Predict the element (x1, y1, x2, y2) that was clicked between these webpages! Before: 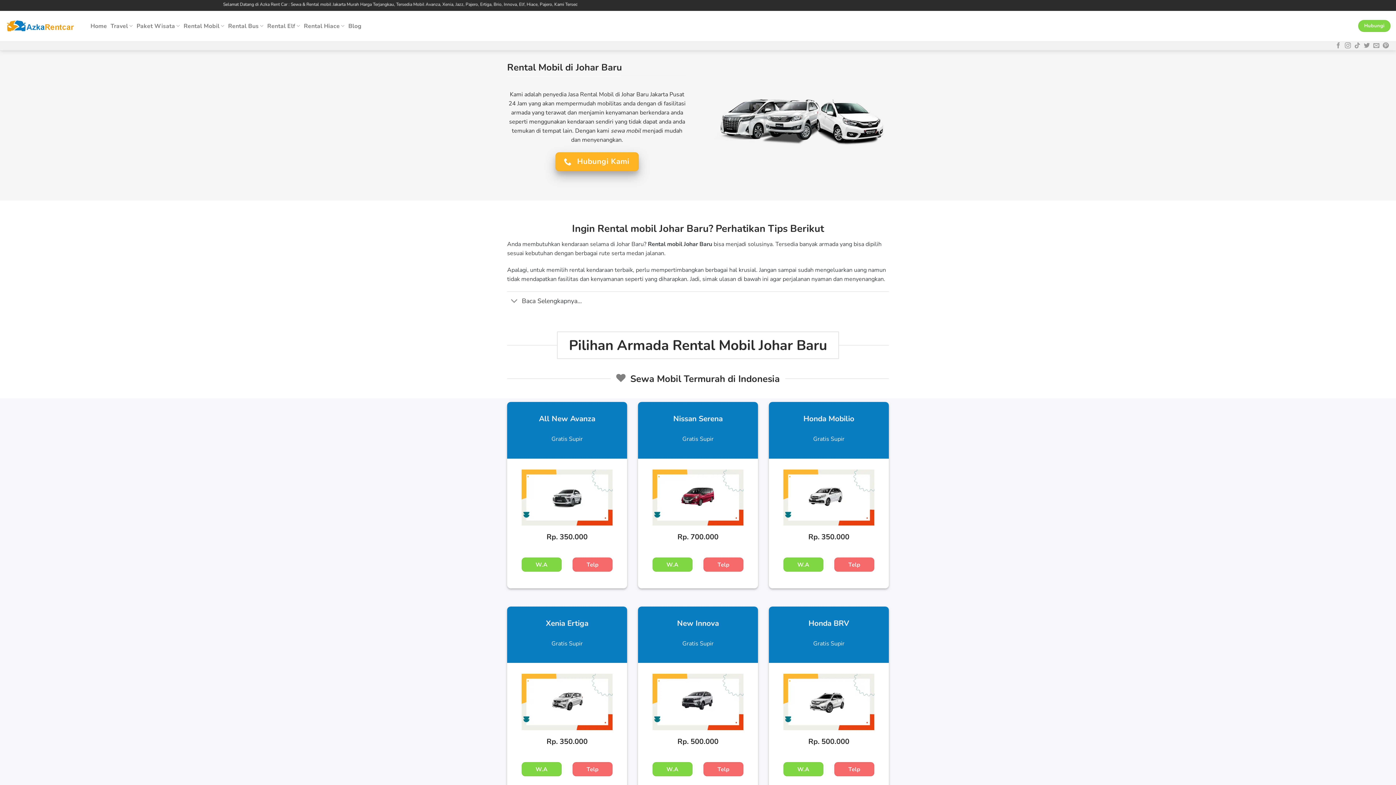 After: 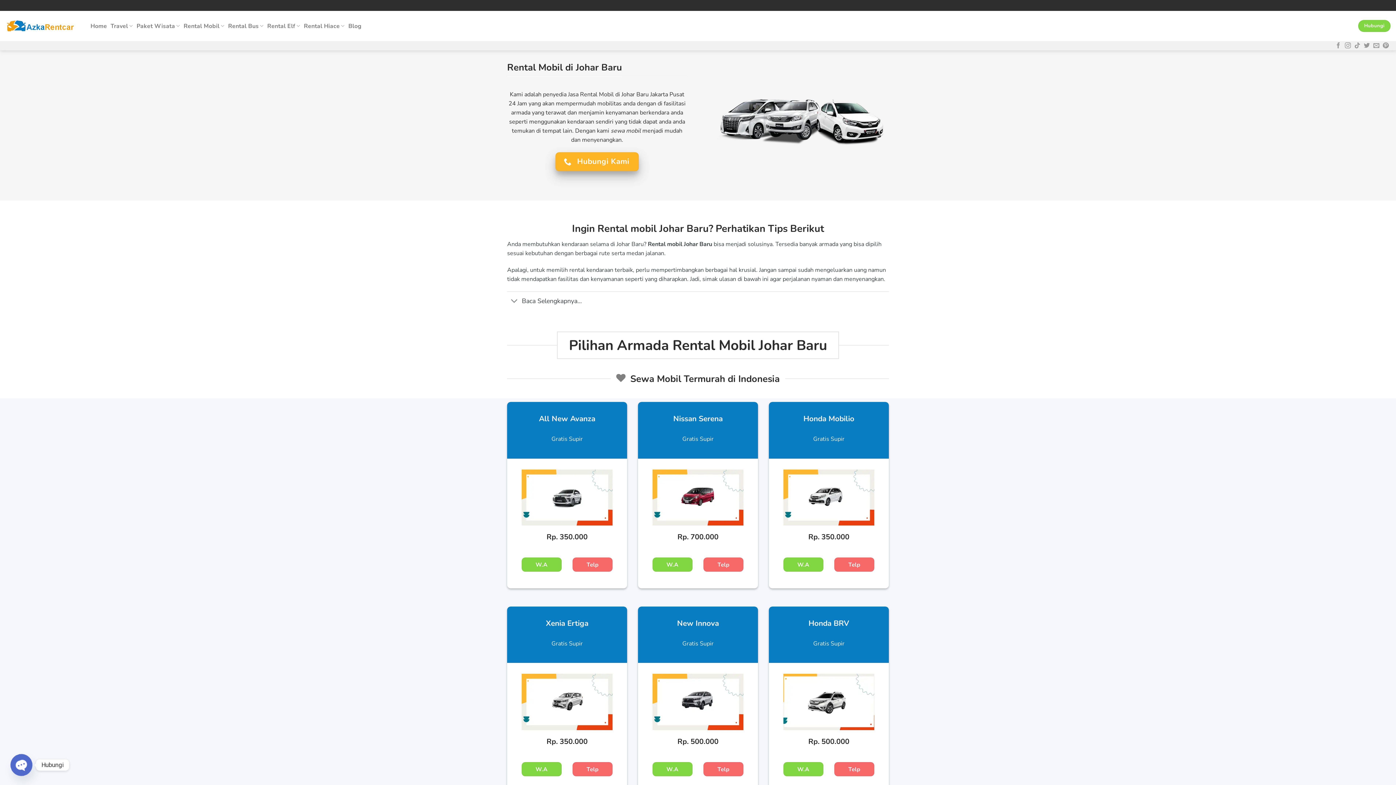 Action: bbox: (783, 674, 874, 730)